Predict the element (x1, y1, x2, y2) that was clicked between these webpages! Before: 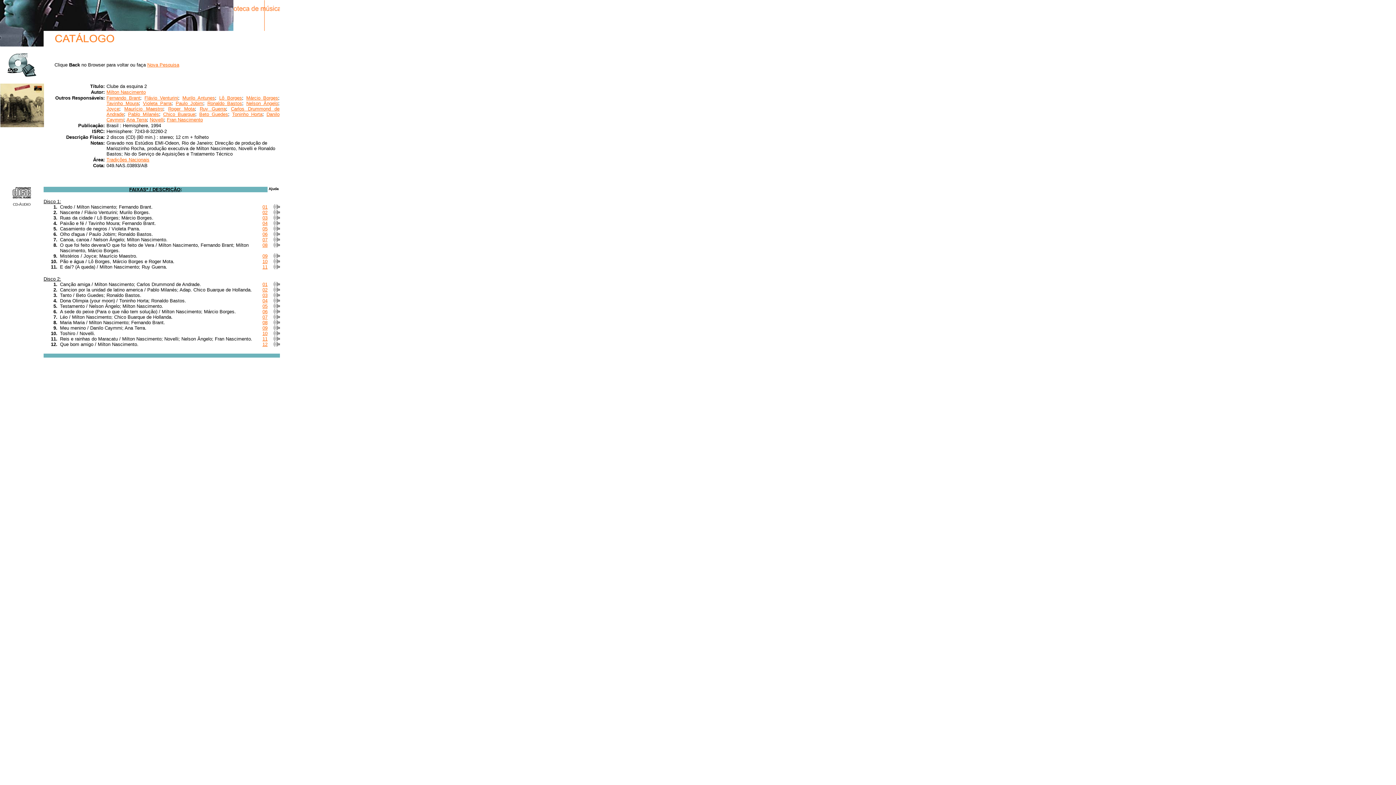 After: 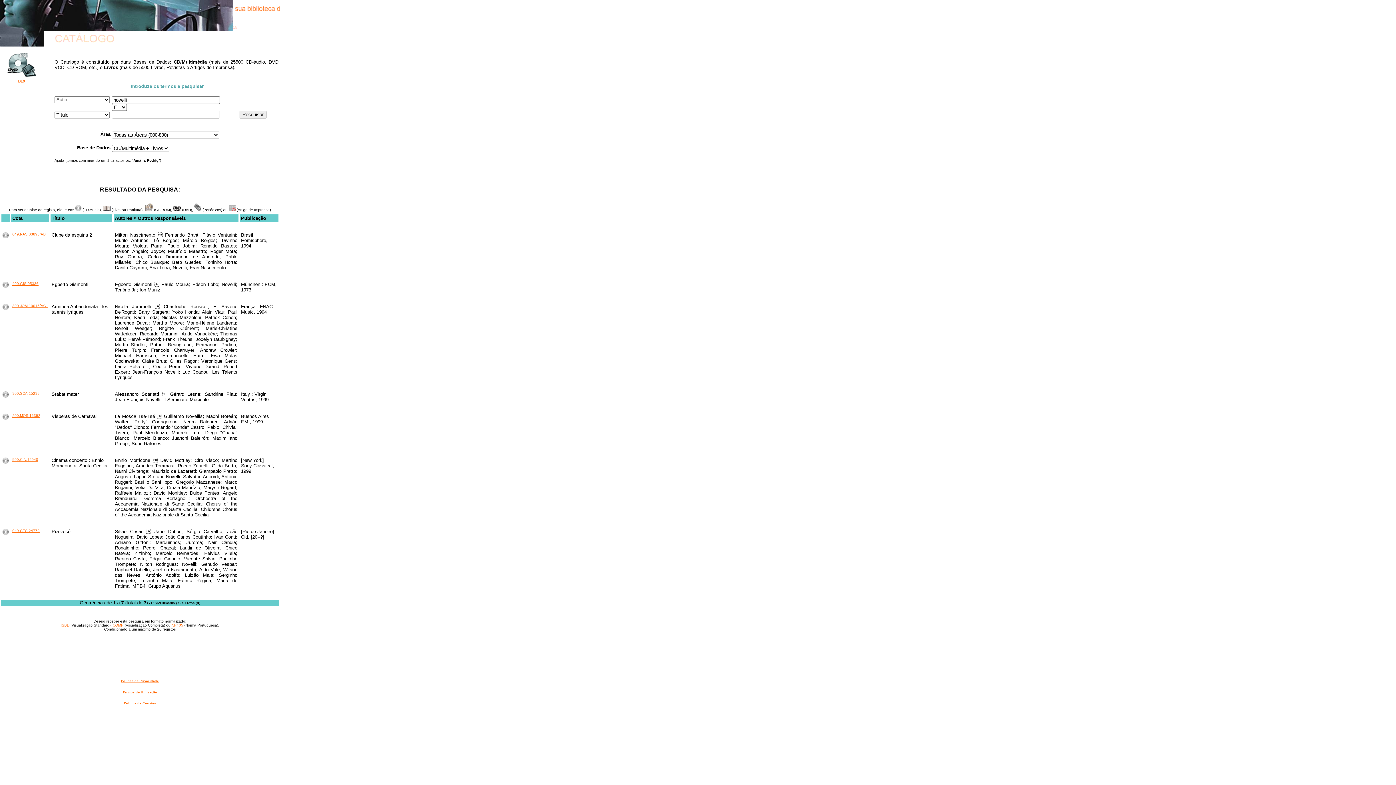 Action: bbox: (149, 117, 164, 122) label: Novelli